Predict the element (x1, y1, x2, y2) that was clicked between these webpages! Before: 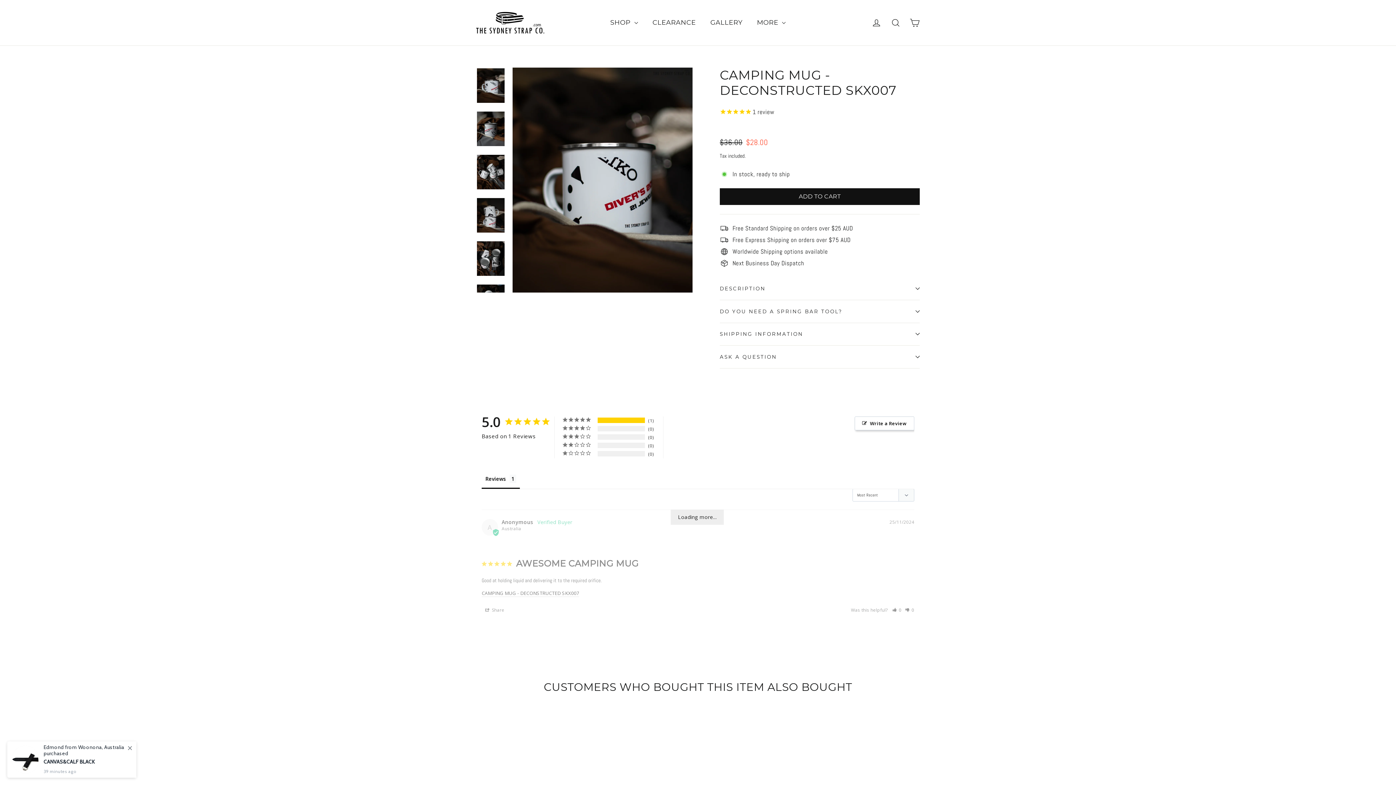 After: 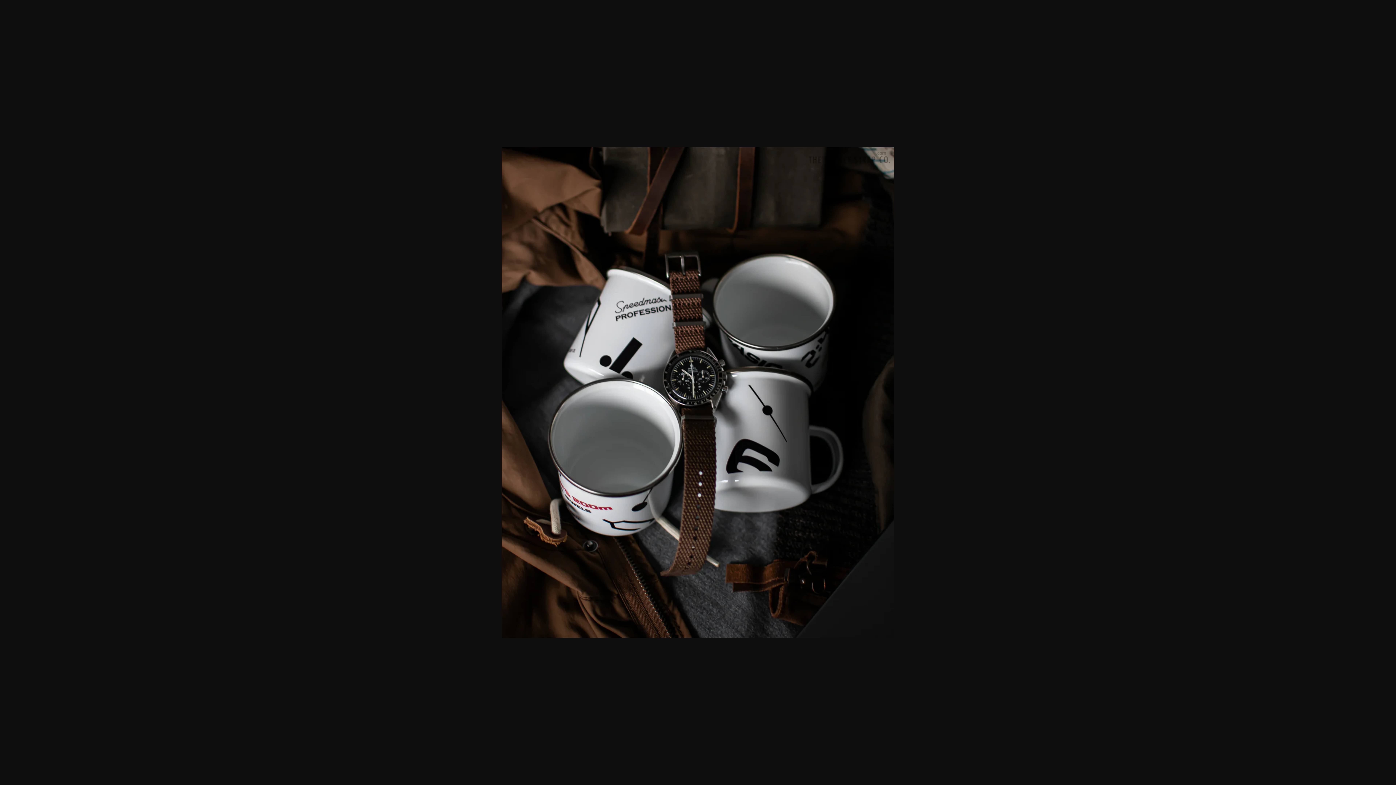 Action: bbox: (477, 241, 504, 276)